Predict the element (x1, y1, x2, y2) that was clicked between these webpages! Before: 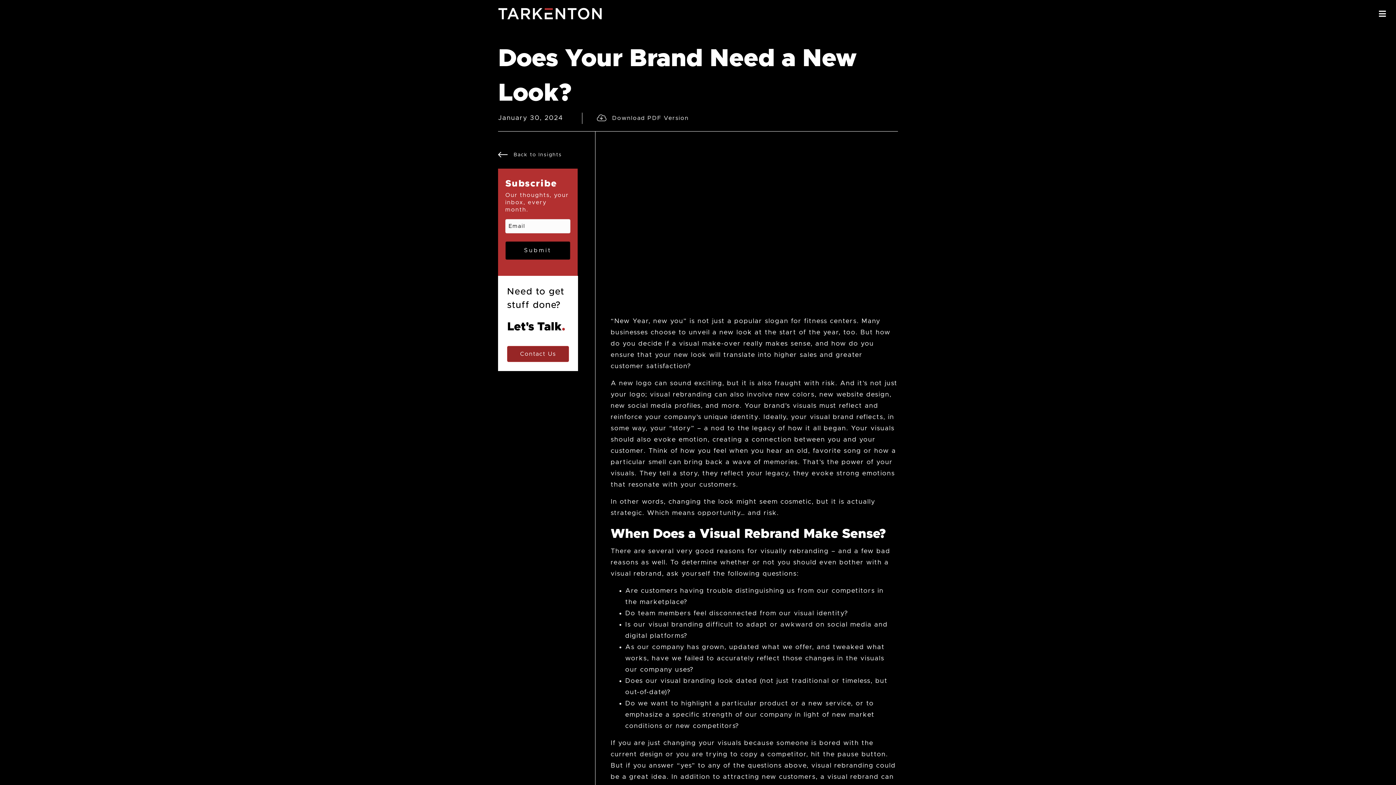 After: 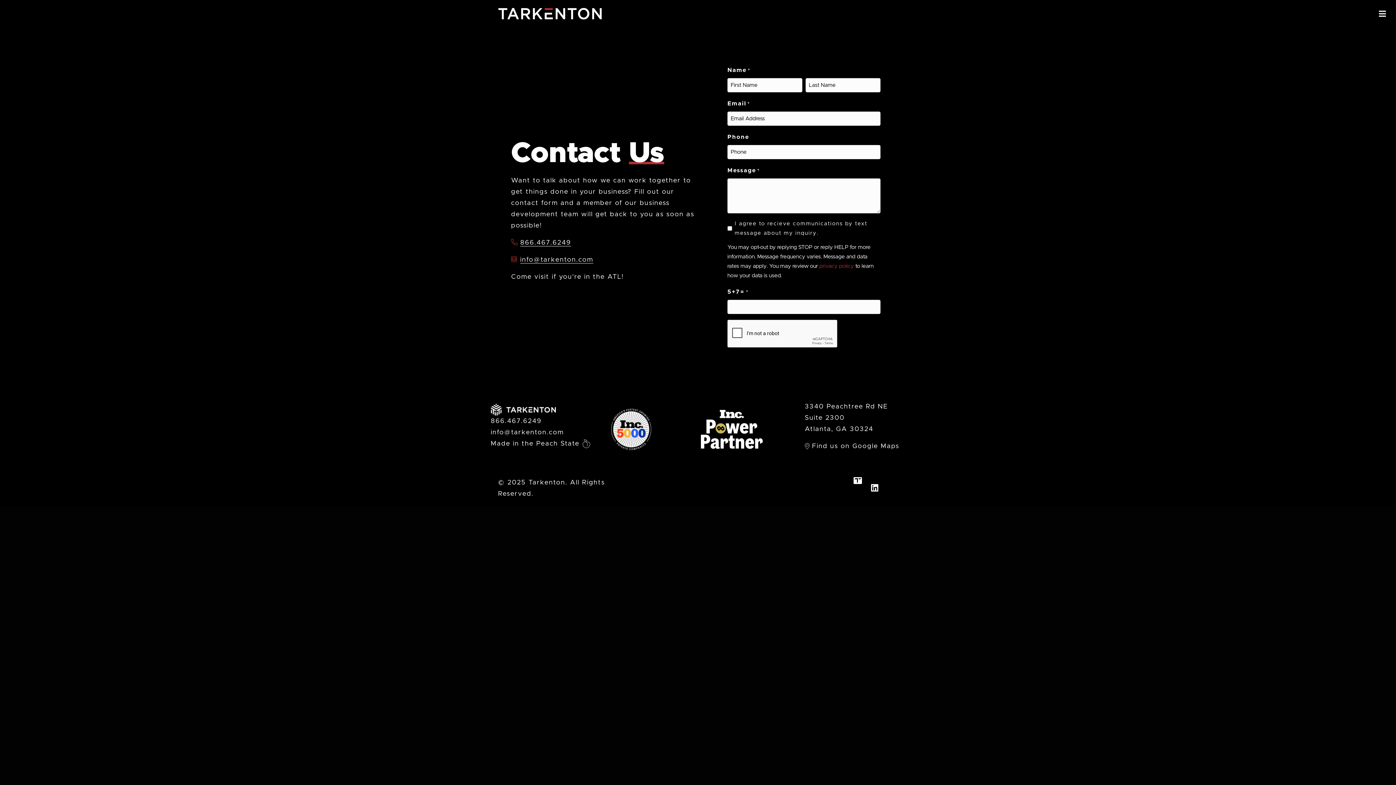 Action: label: Contact Us bbox: (507, 346, 569, 362)